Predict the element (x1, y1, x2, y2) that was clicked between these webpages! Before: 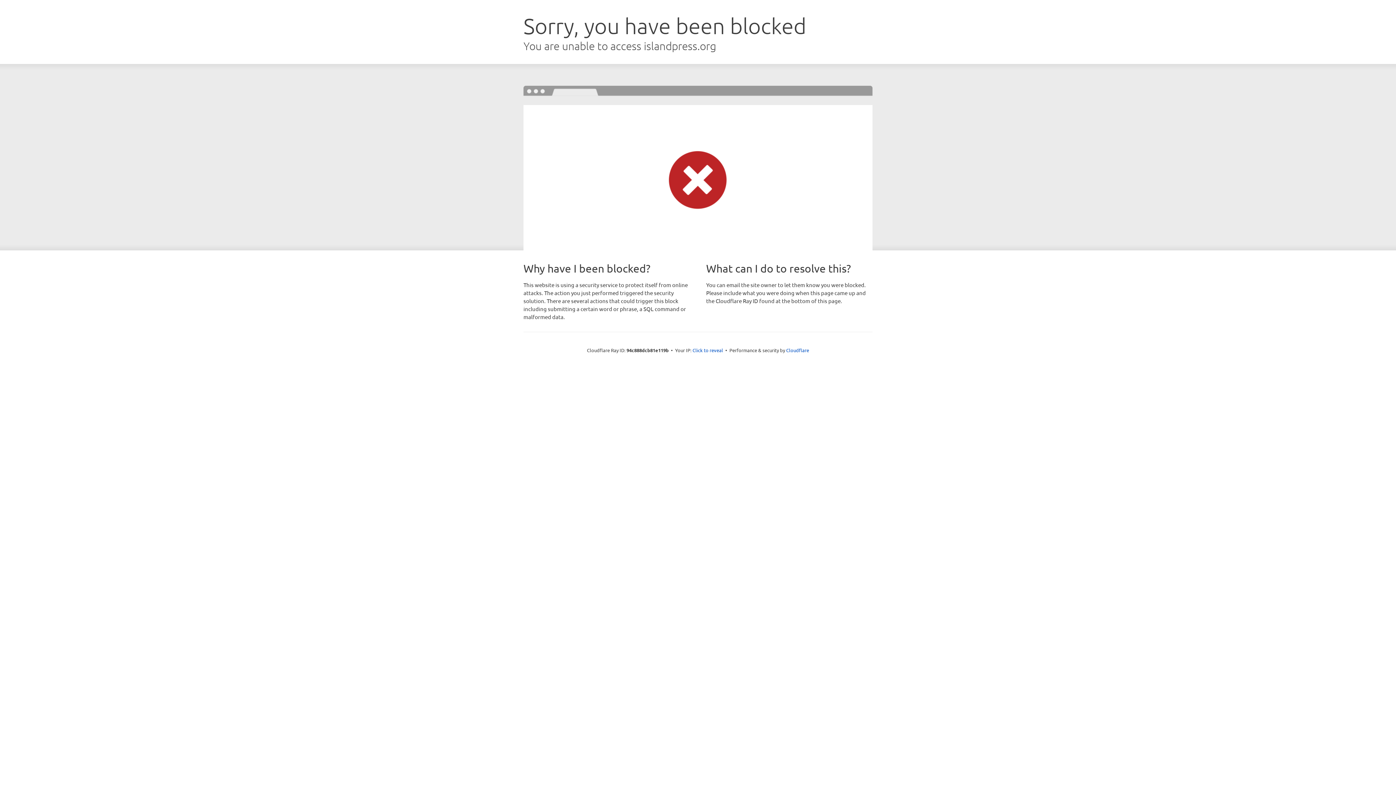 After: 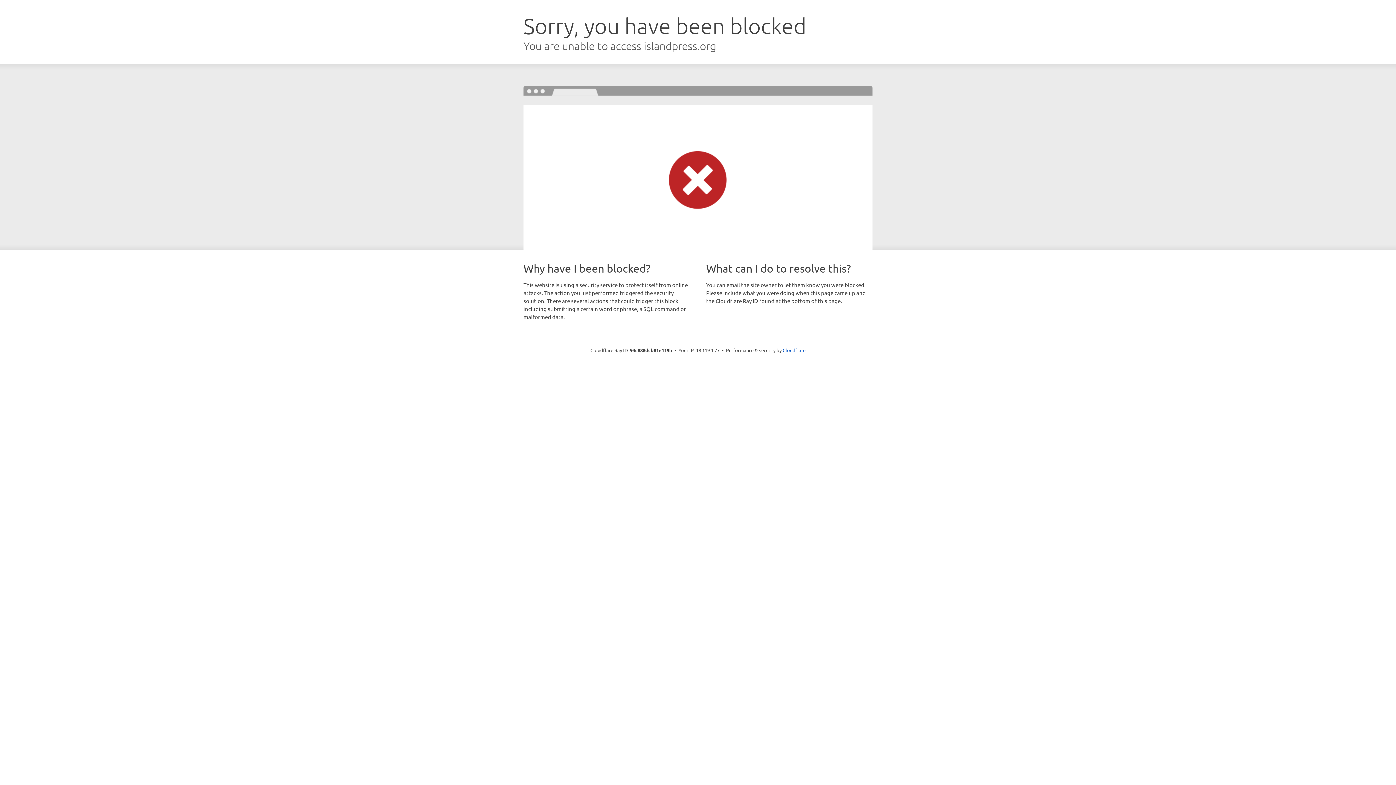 Action: label: Click to reveal bbox: (692, 346, 723, 353)